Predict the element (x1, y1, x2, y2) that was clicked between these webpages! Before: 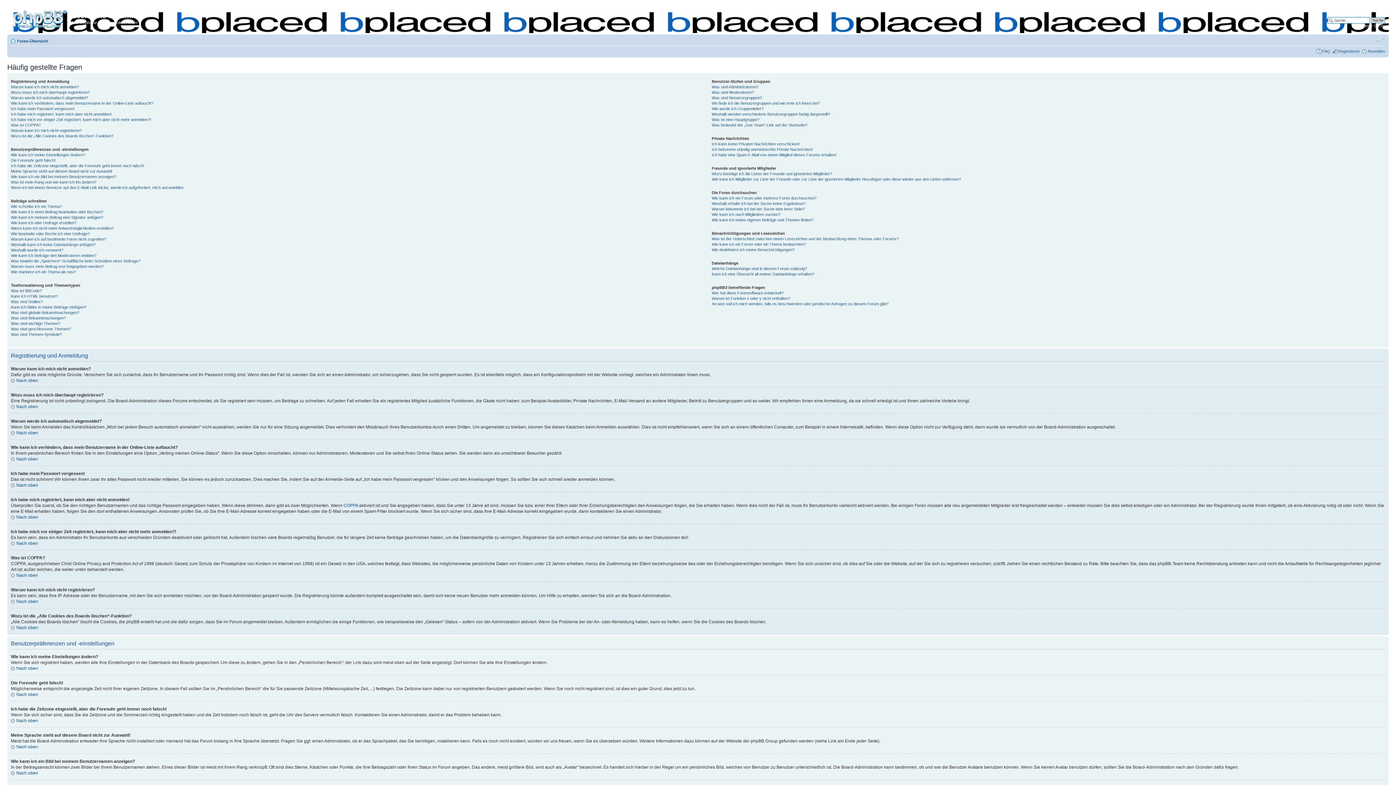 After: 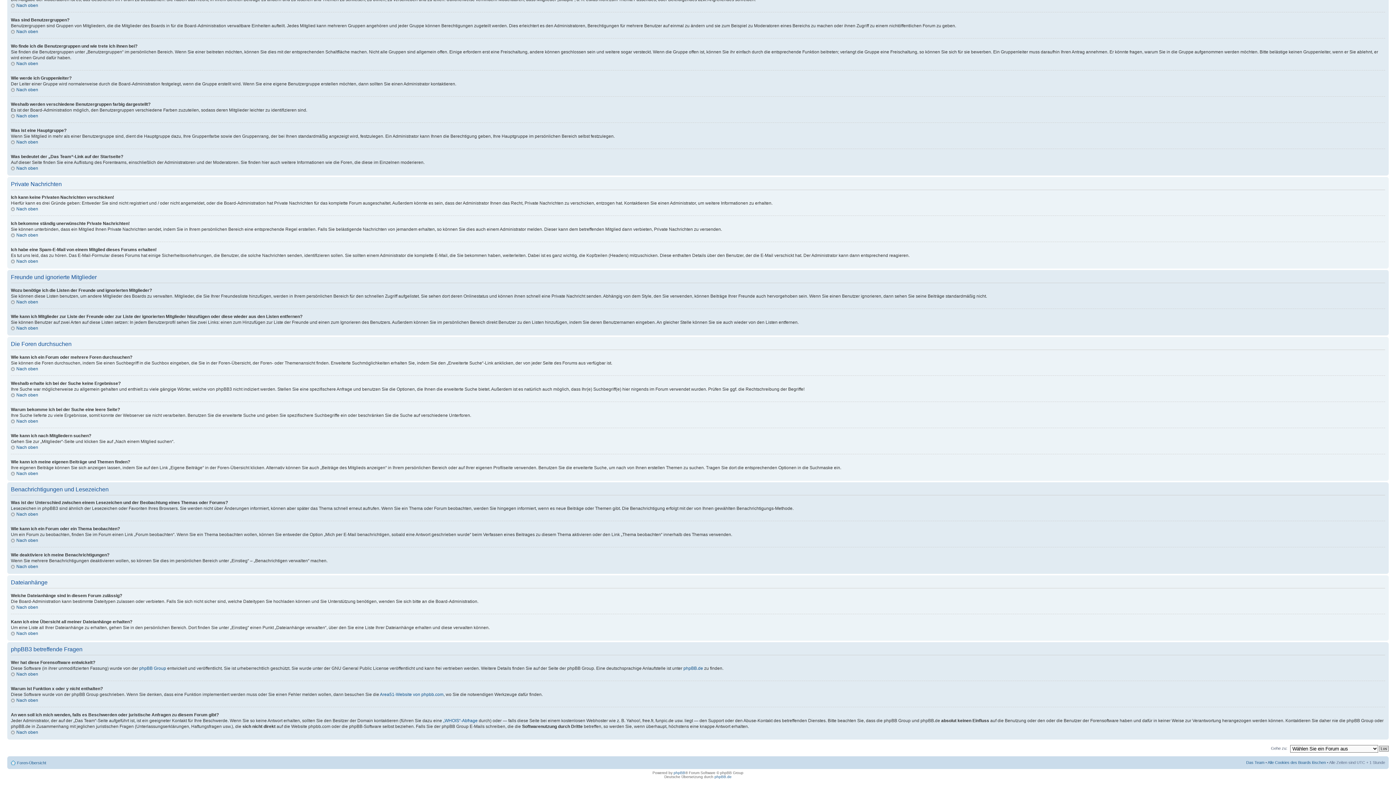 Action: bbox: (711, 212, 780, 216) label: Wie kann ich nach Mitgliedern suchen?